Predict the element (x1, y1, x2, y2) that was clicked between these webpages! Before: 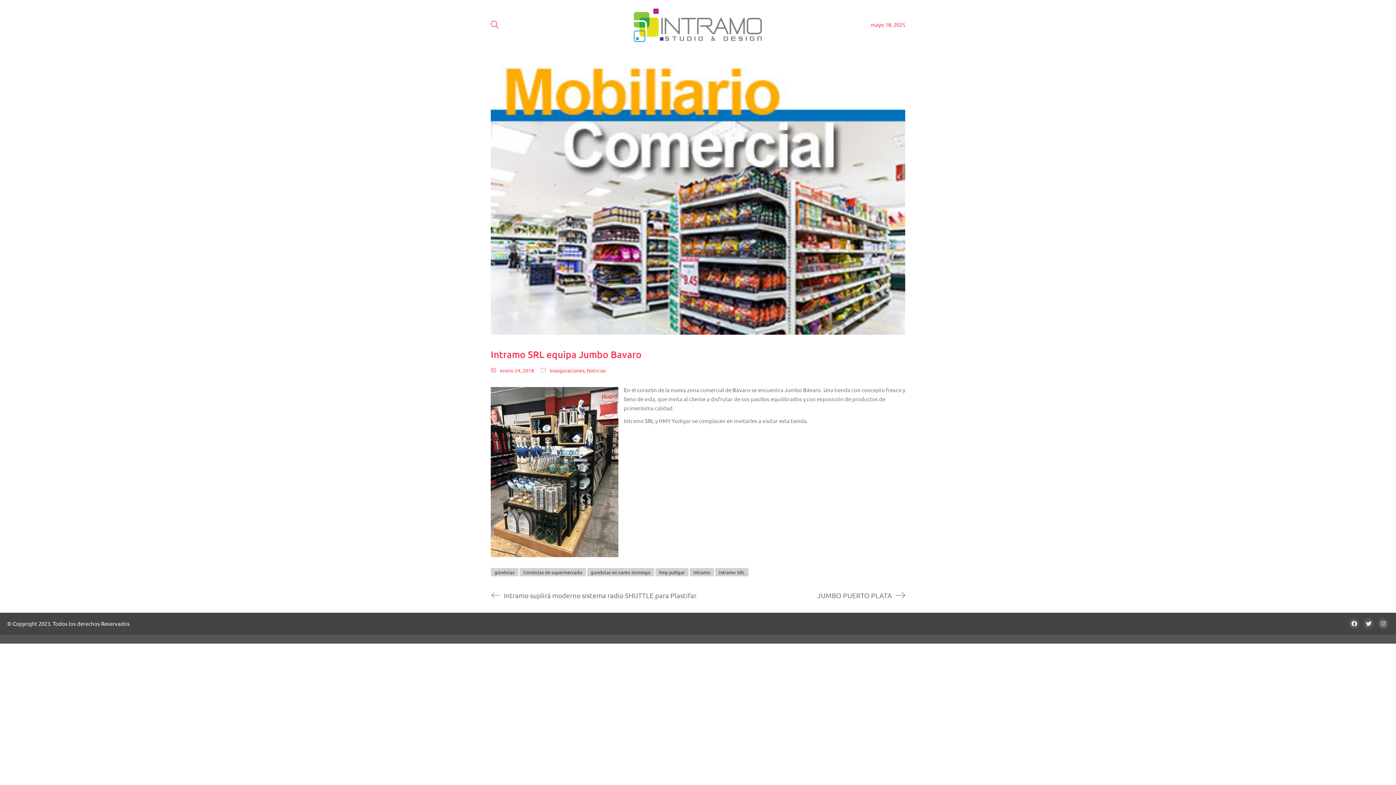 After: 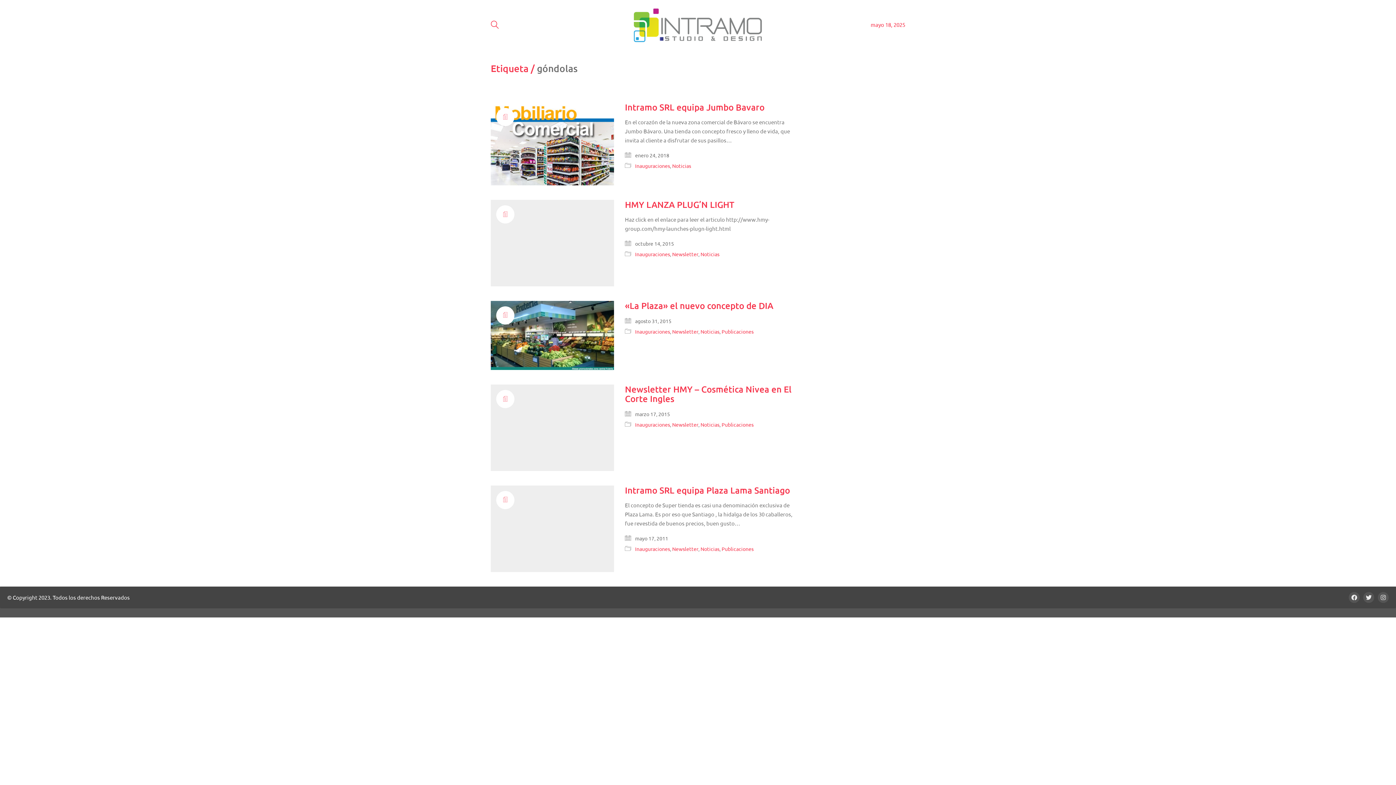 Action: bbox: (490, 568, 518, 576) label: góndolas